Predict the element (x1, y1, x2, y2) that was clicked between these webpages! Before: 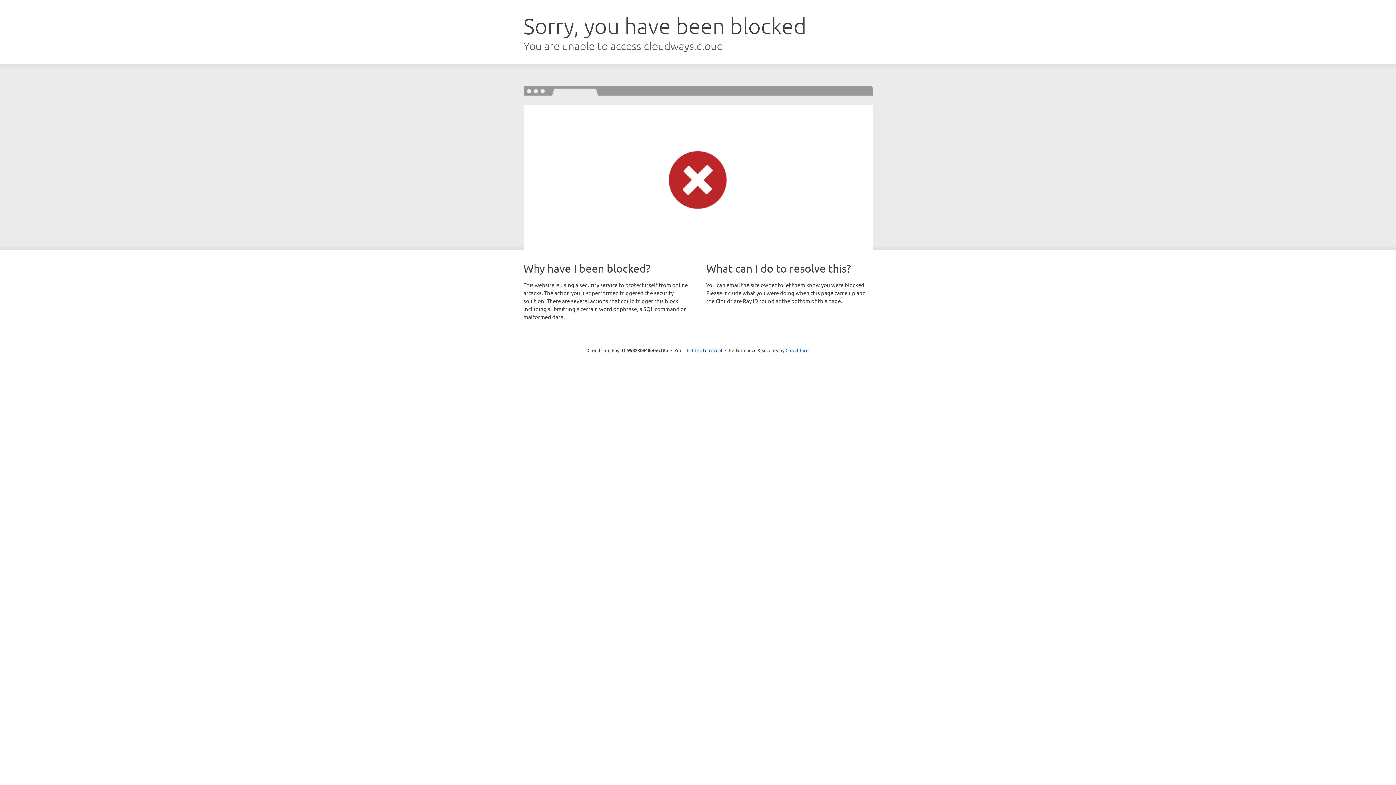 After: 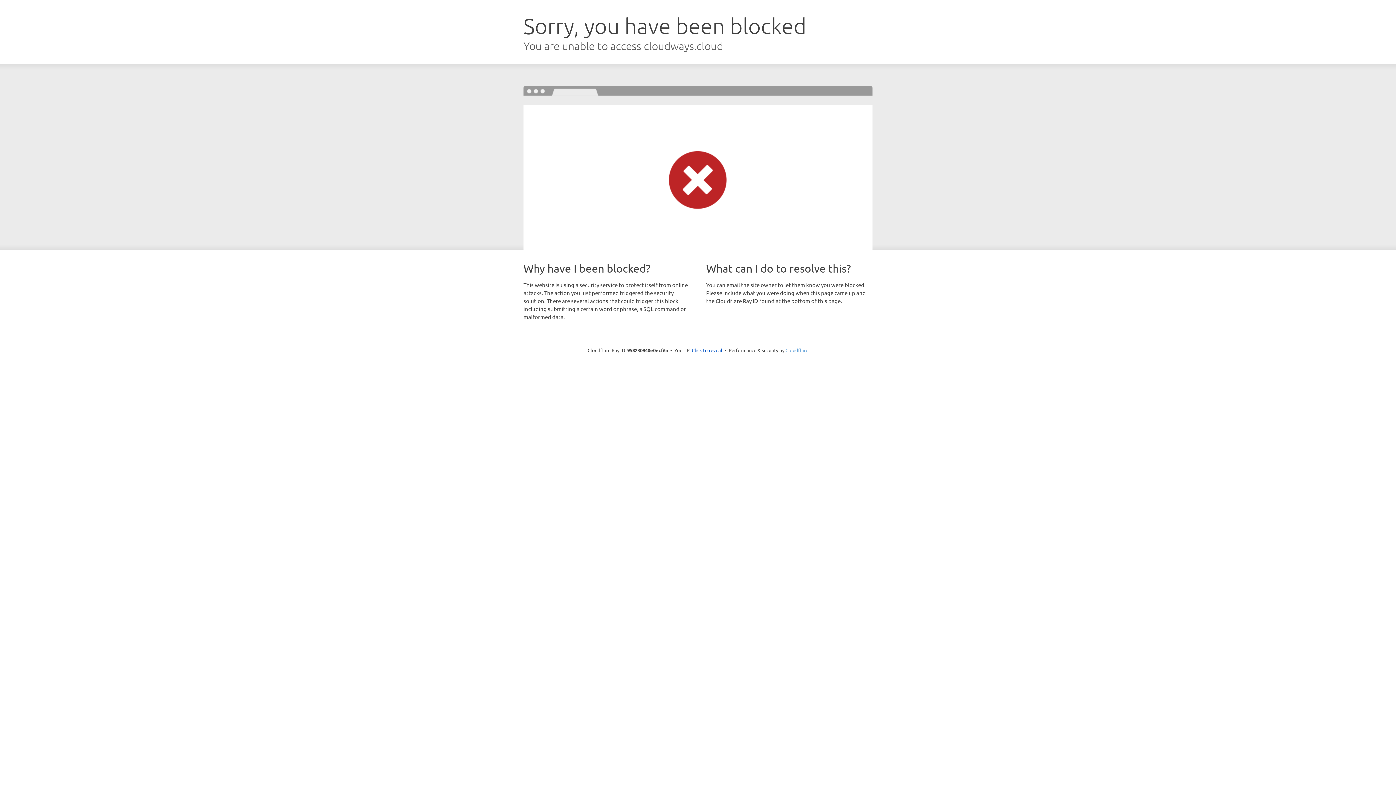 Action: bbox: (785, 347, 808, 353) label: Cloudflare